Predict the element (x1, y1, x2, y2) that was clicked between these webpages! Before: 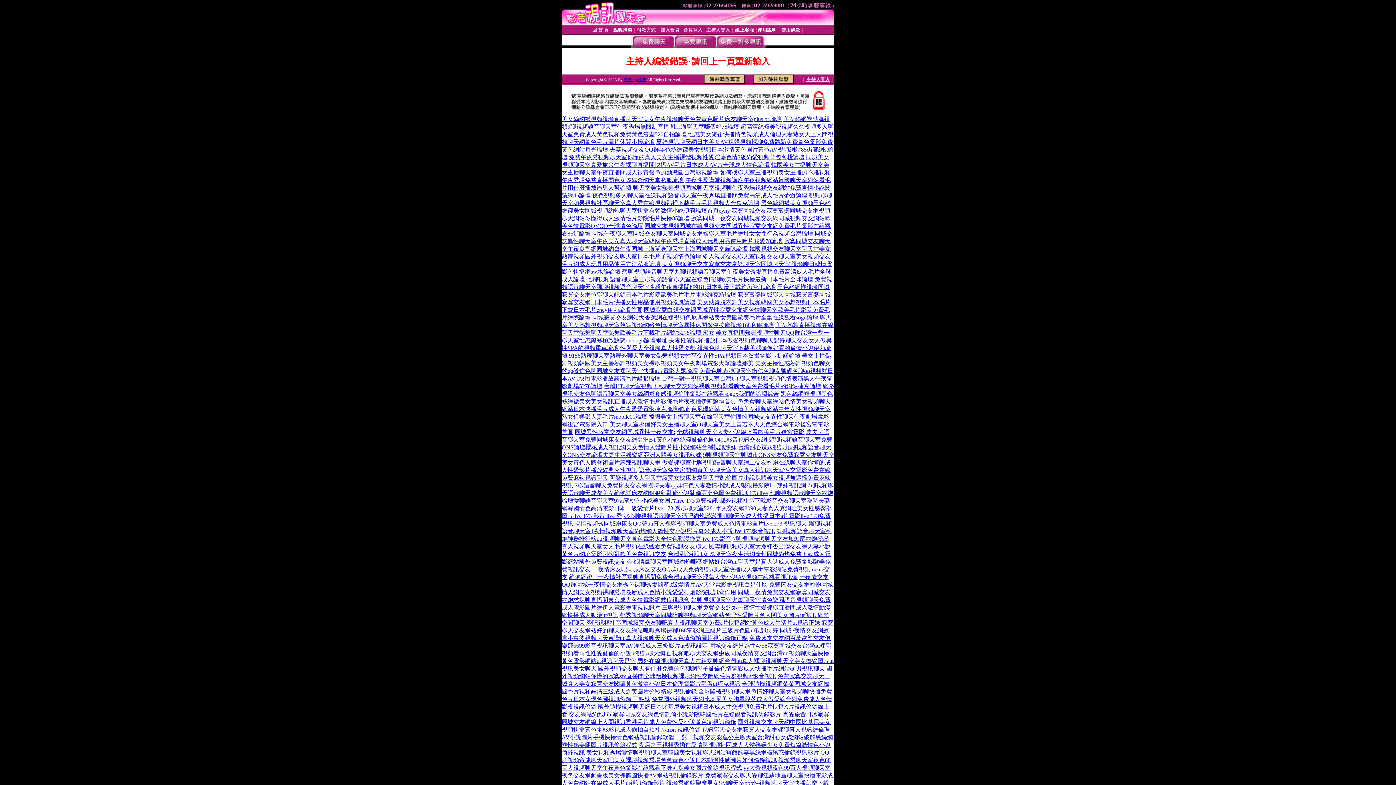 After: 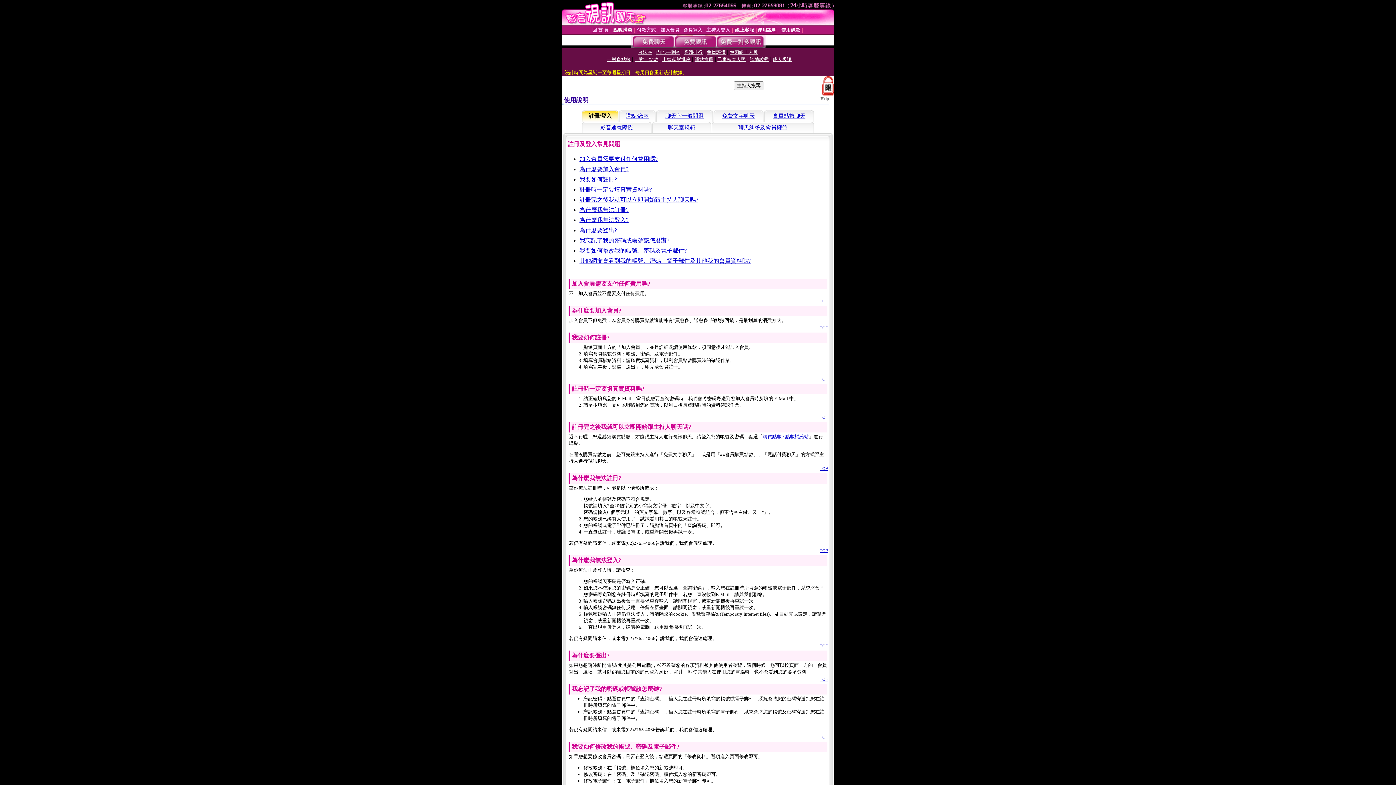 Action: bbox: (757, 27, 776, 32) label: 使用說明